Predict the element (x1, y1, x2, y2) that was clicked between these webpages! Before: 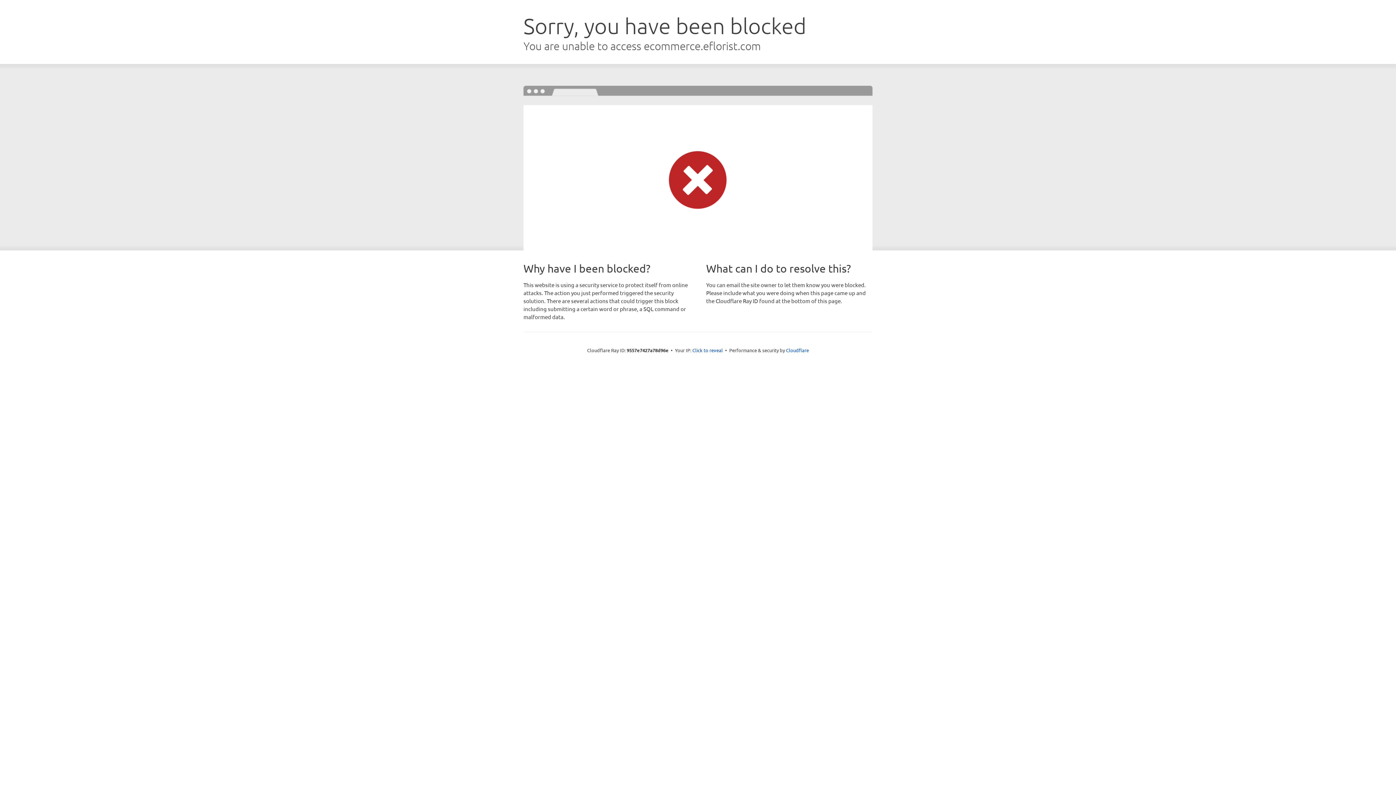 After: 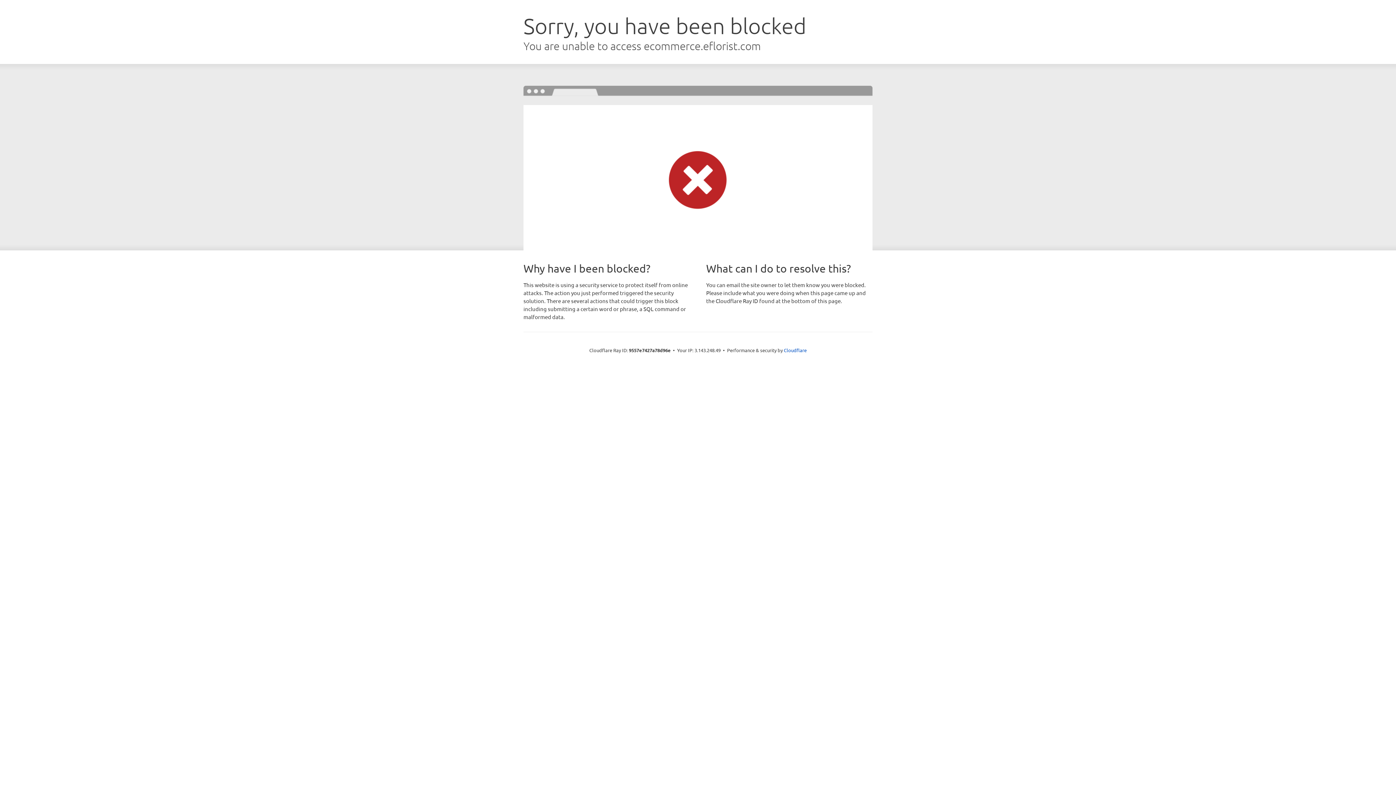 Action: bbox: (692, 346, 723, 353) label: Click to reveal